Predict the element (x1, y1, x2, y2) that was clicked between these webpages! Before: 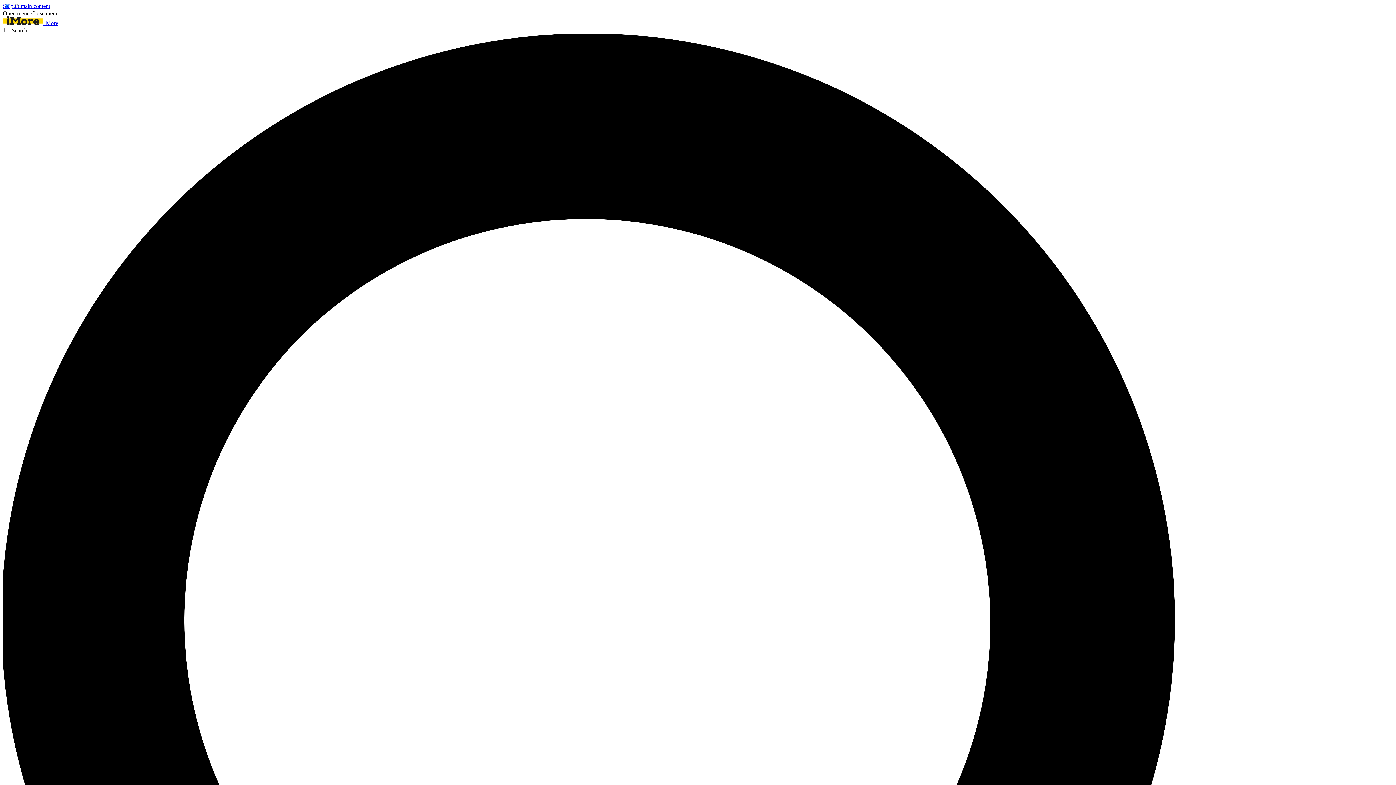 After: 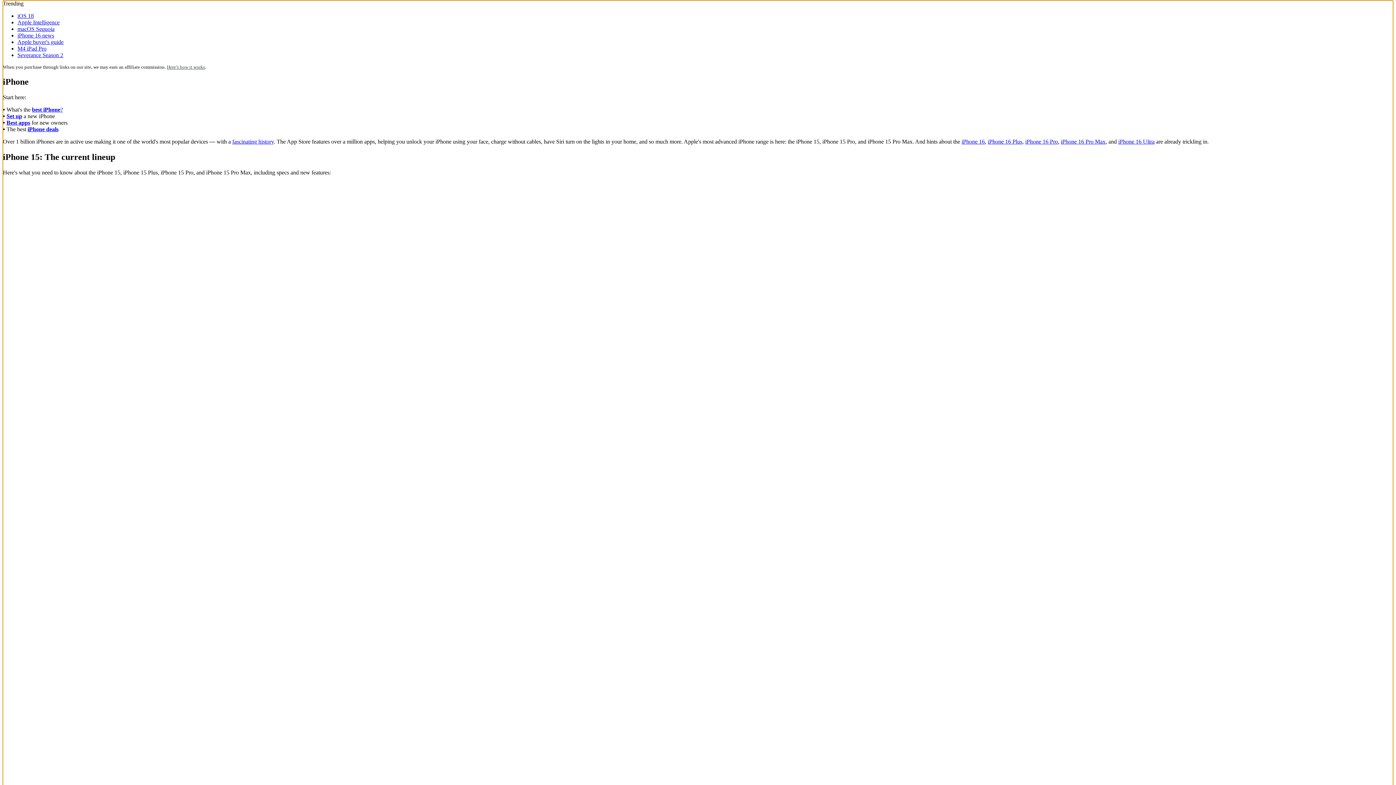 Action: bbox: (2, 2, 50, 9) label: Skip to main content